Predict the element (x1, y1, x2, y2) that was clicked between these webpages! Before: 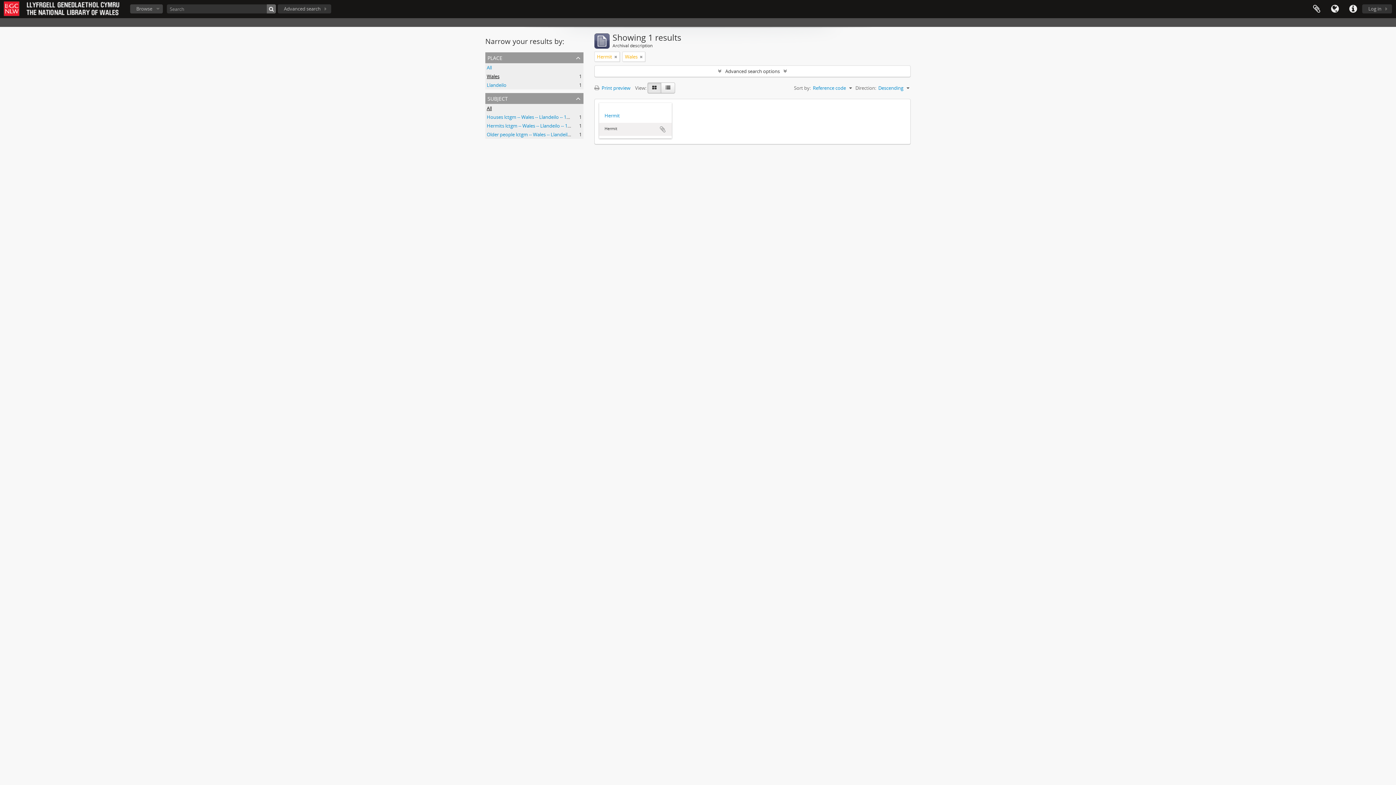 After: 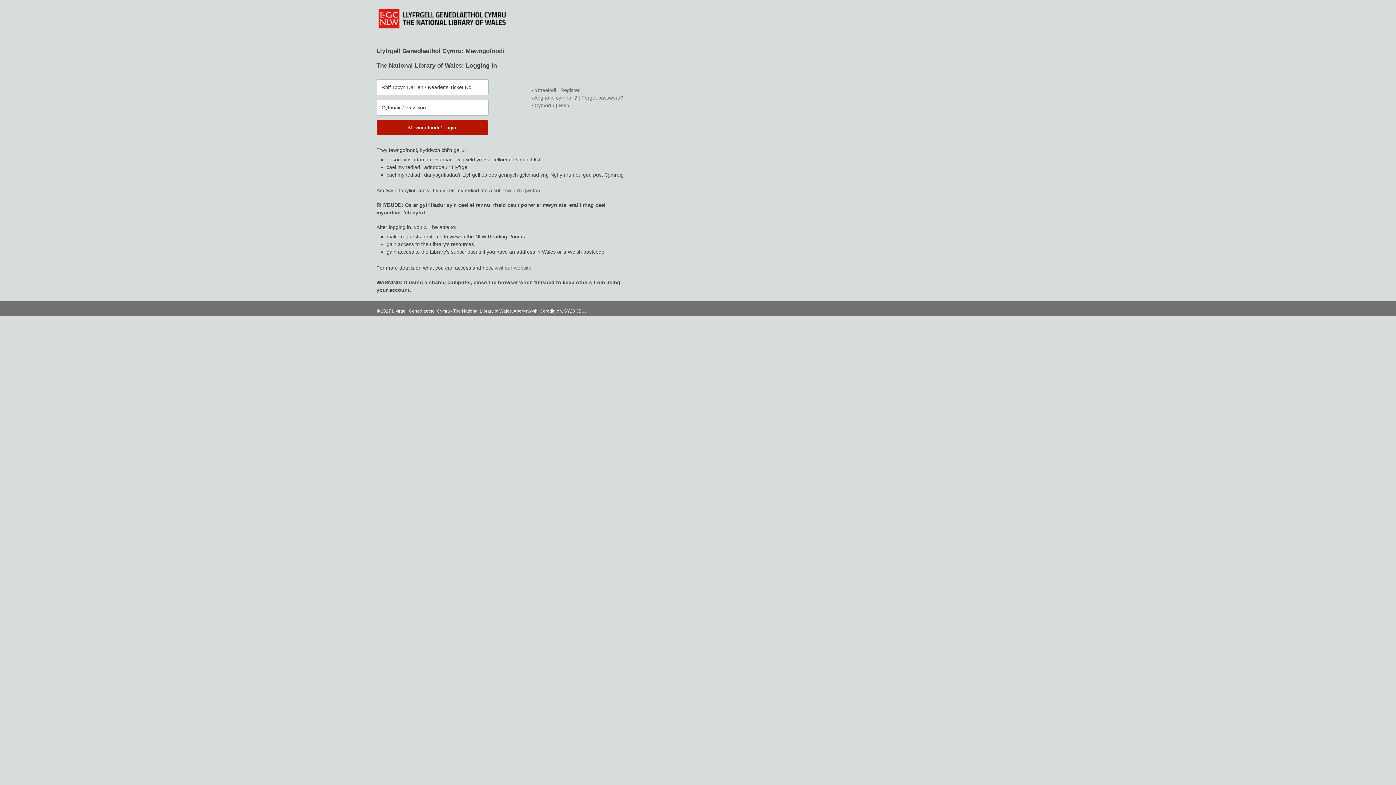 Action: bbox: (1362, 4, 1392, 13) label: Log in